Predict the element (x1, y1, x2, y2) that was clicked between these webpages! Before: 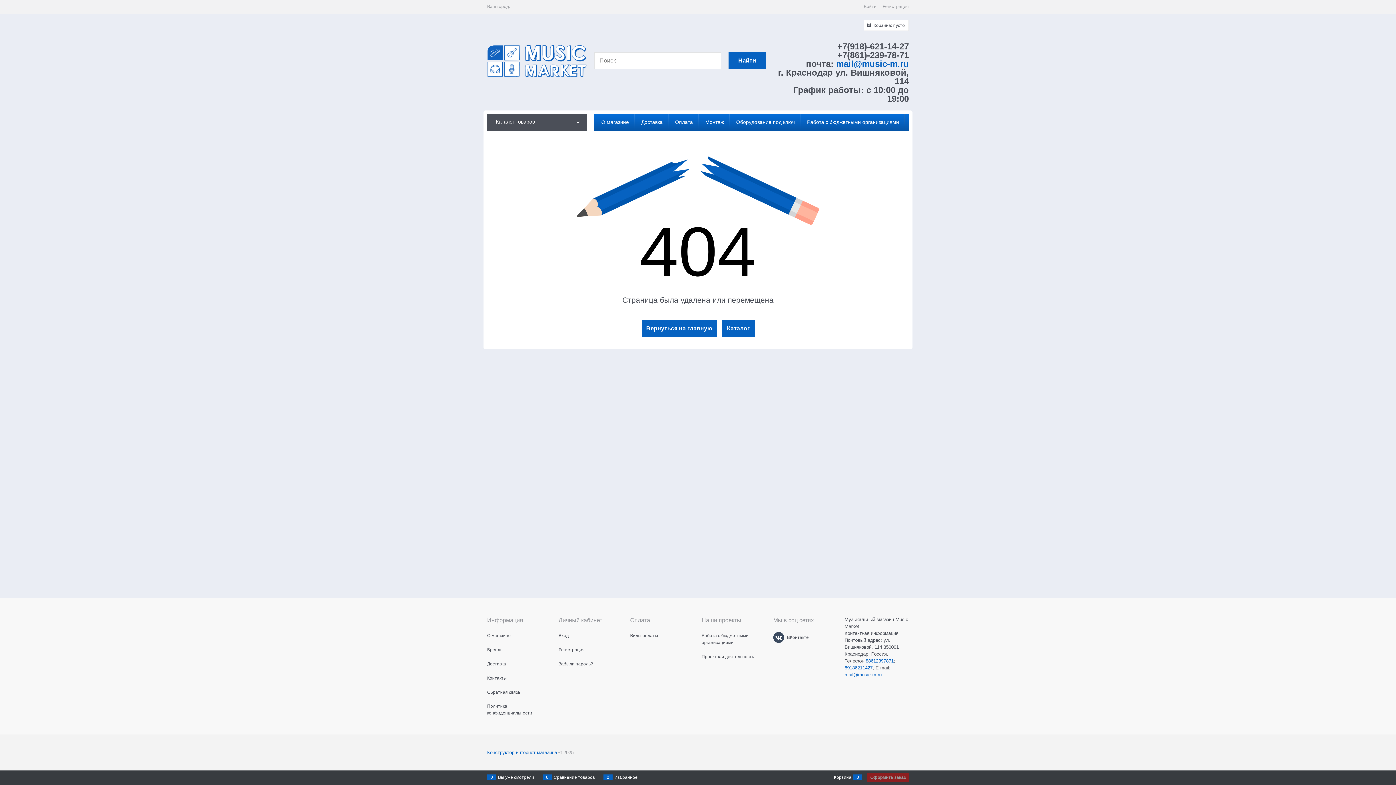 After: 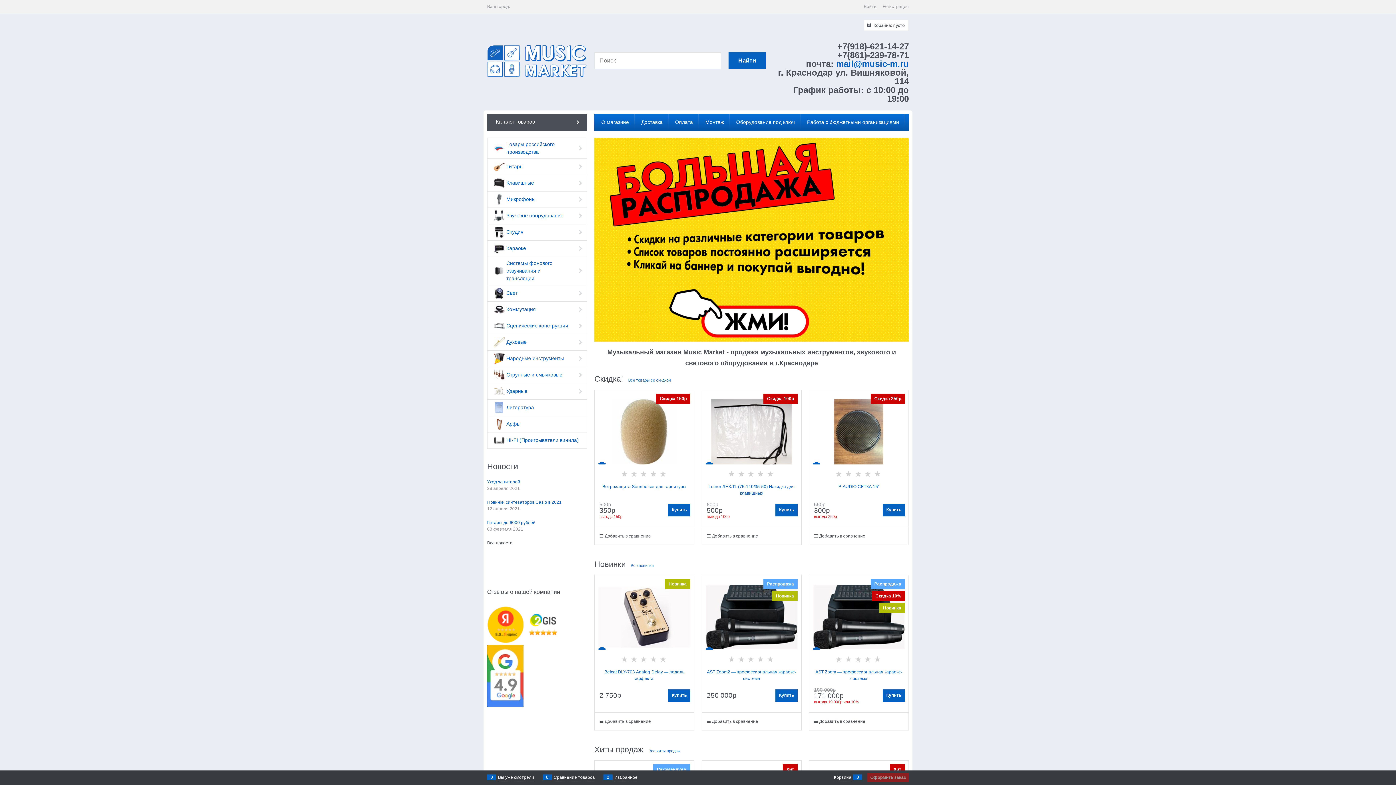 Action: bbox: (487, 31, 587, 93)